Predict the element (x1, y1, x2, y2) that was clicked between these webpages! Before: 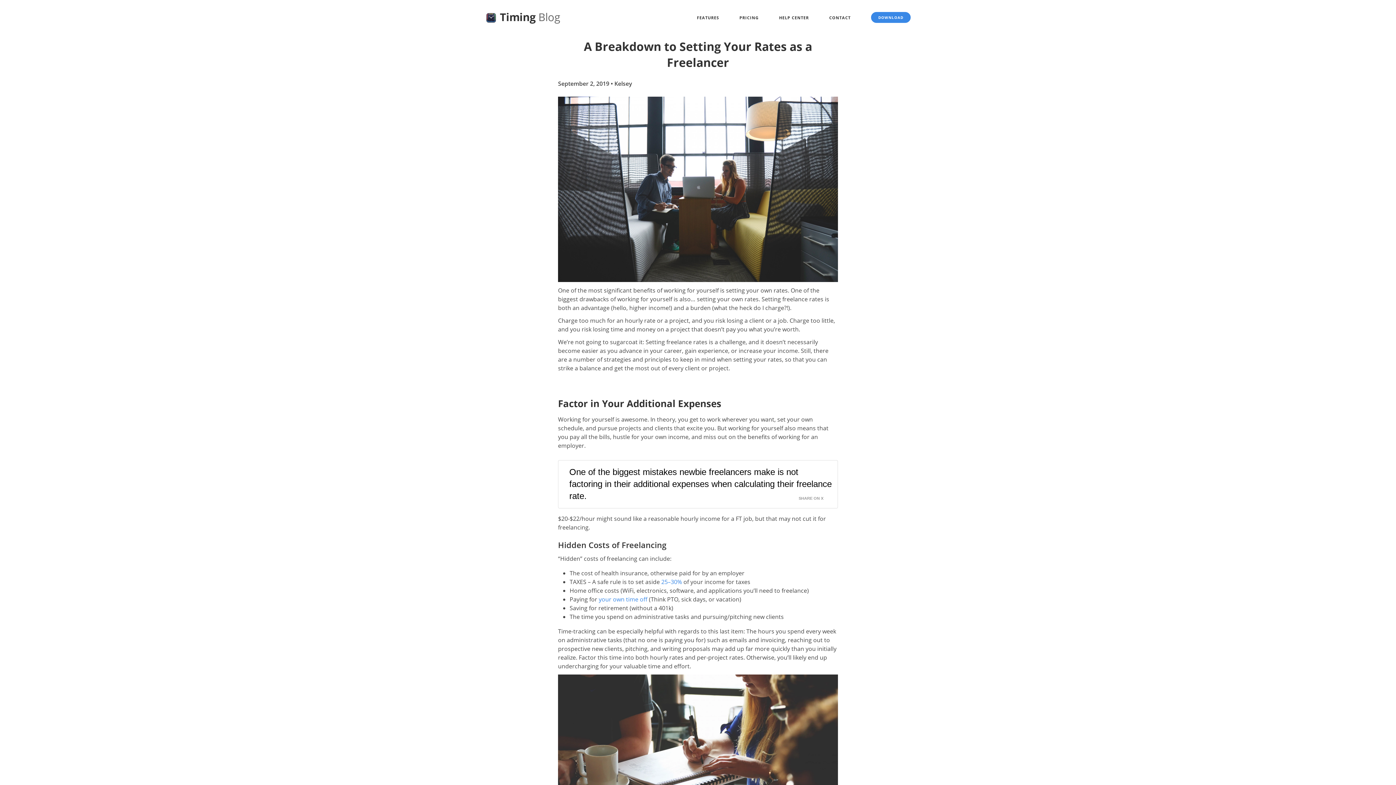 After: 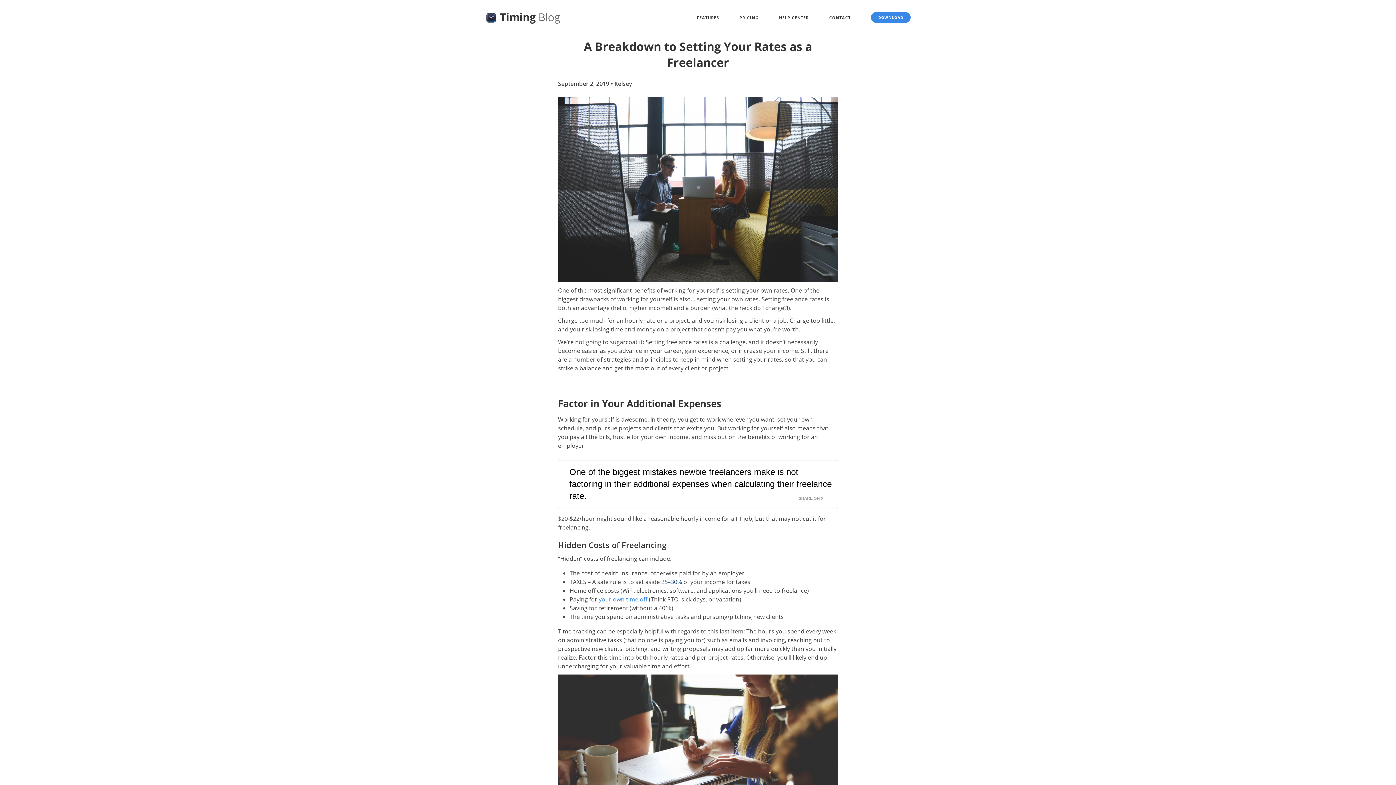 Action: bbox: (661, 578, 682, 586) label: 25–30%